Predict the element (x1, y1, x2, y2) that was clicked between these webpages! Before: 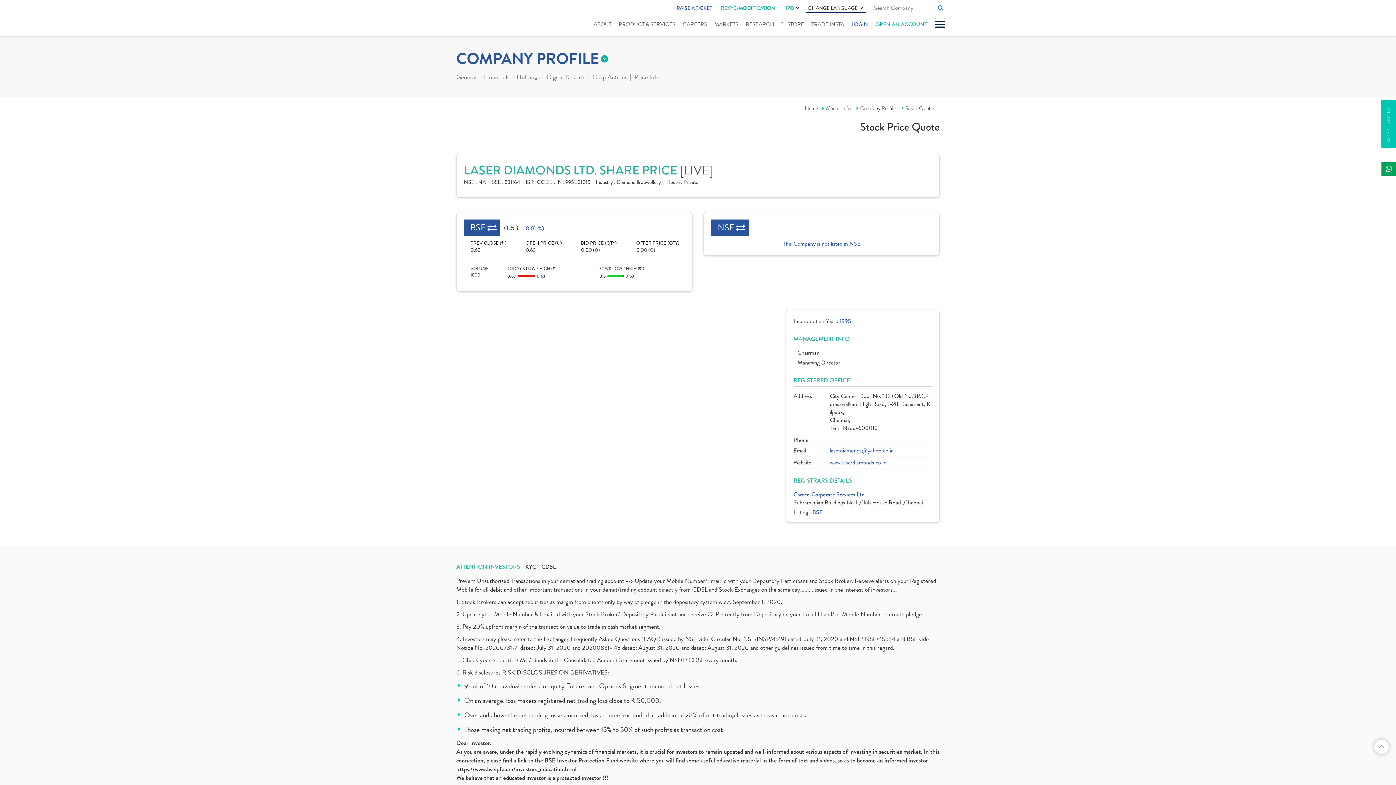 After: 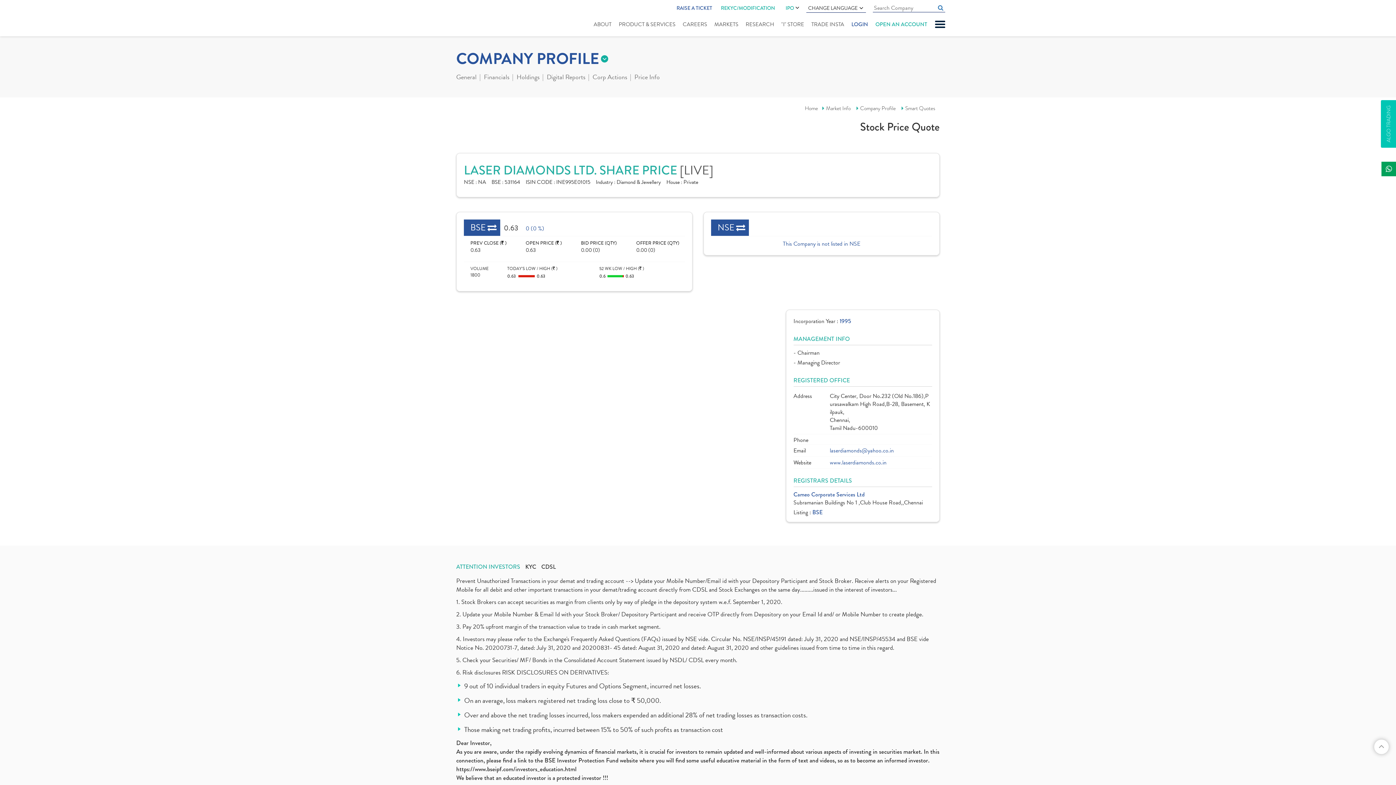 Action: label: laserdiamonds@yahoo.co.in bbox: (830, 446, 894, 454)